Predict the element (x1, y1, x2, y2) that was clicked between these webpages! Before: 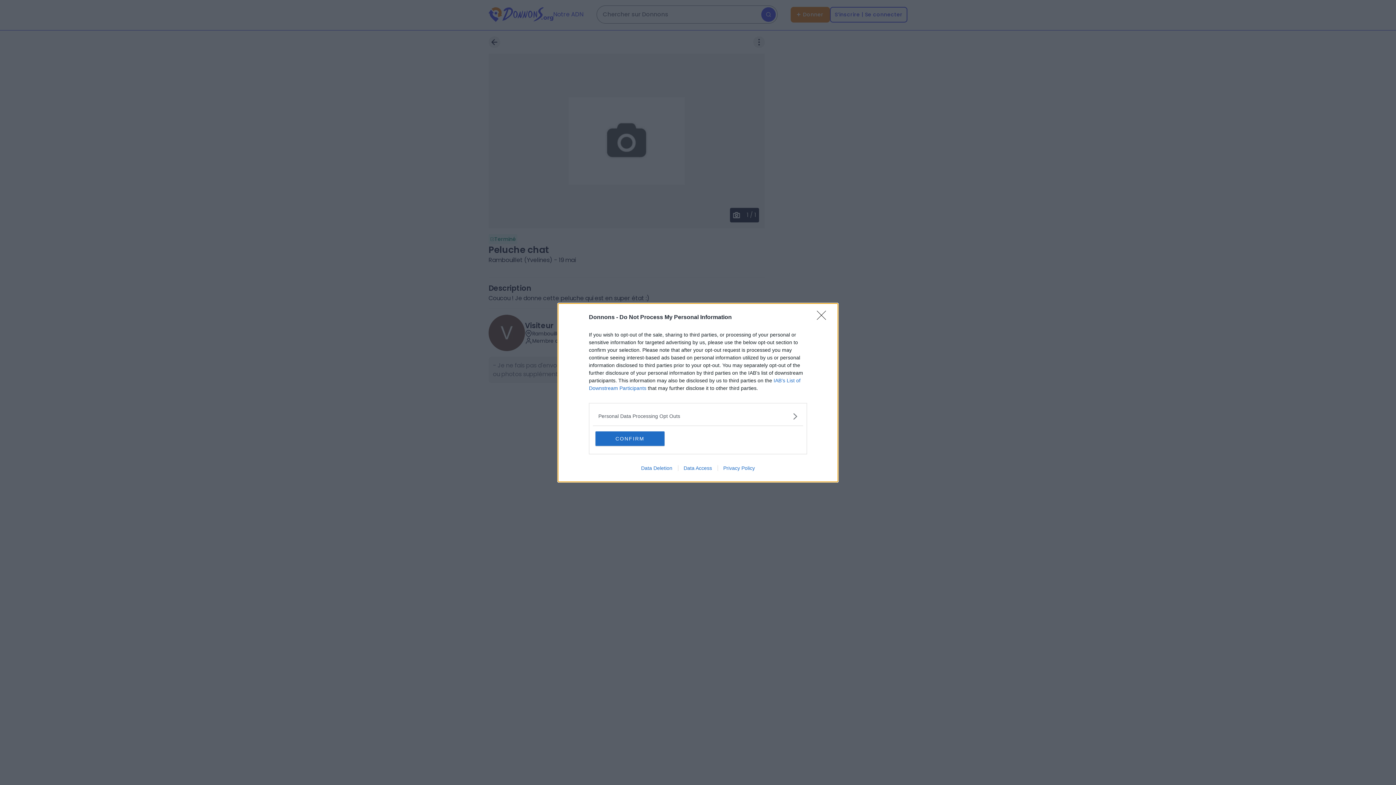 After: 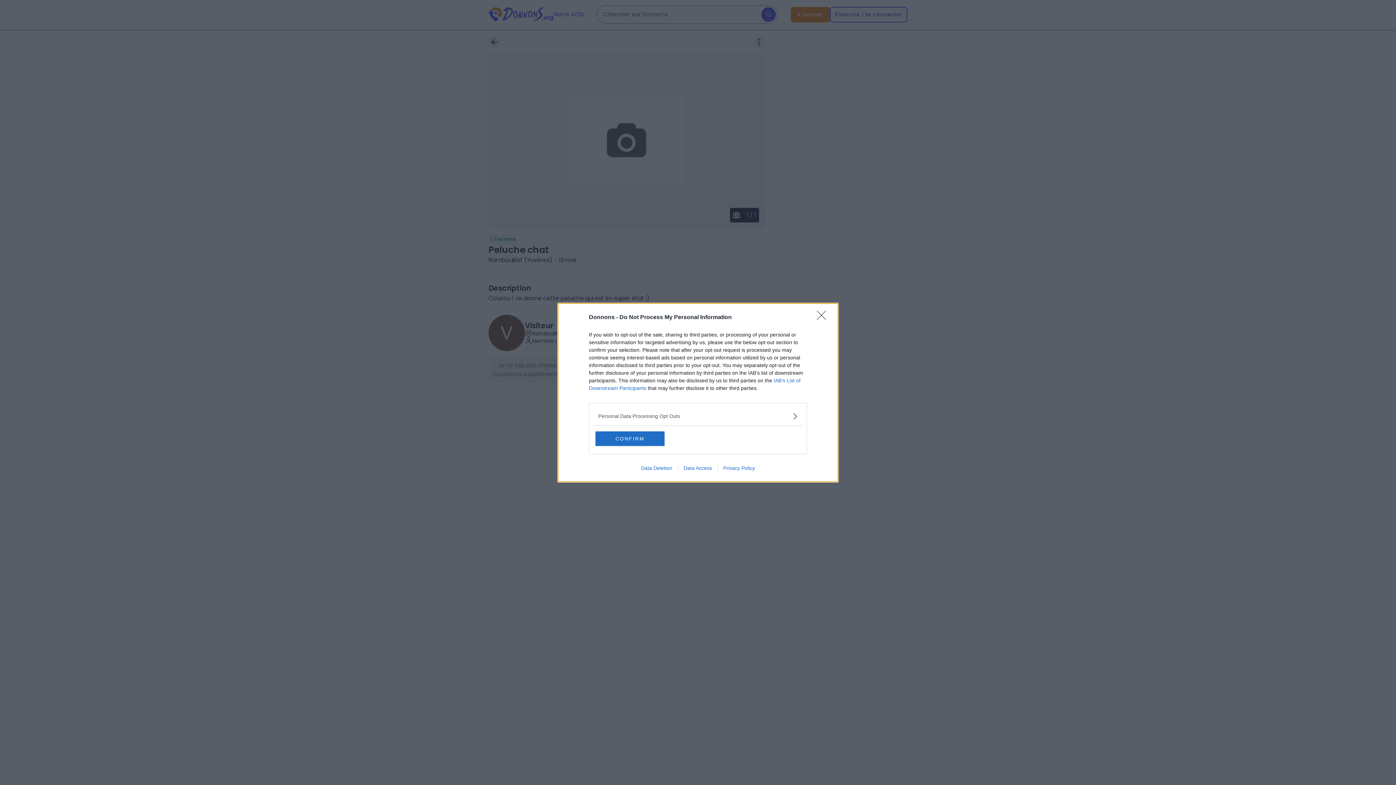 Action: bbox: (635, 465, 678, 471) label: Data Deletion